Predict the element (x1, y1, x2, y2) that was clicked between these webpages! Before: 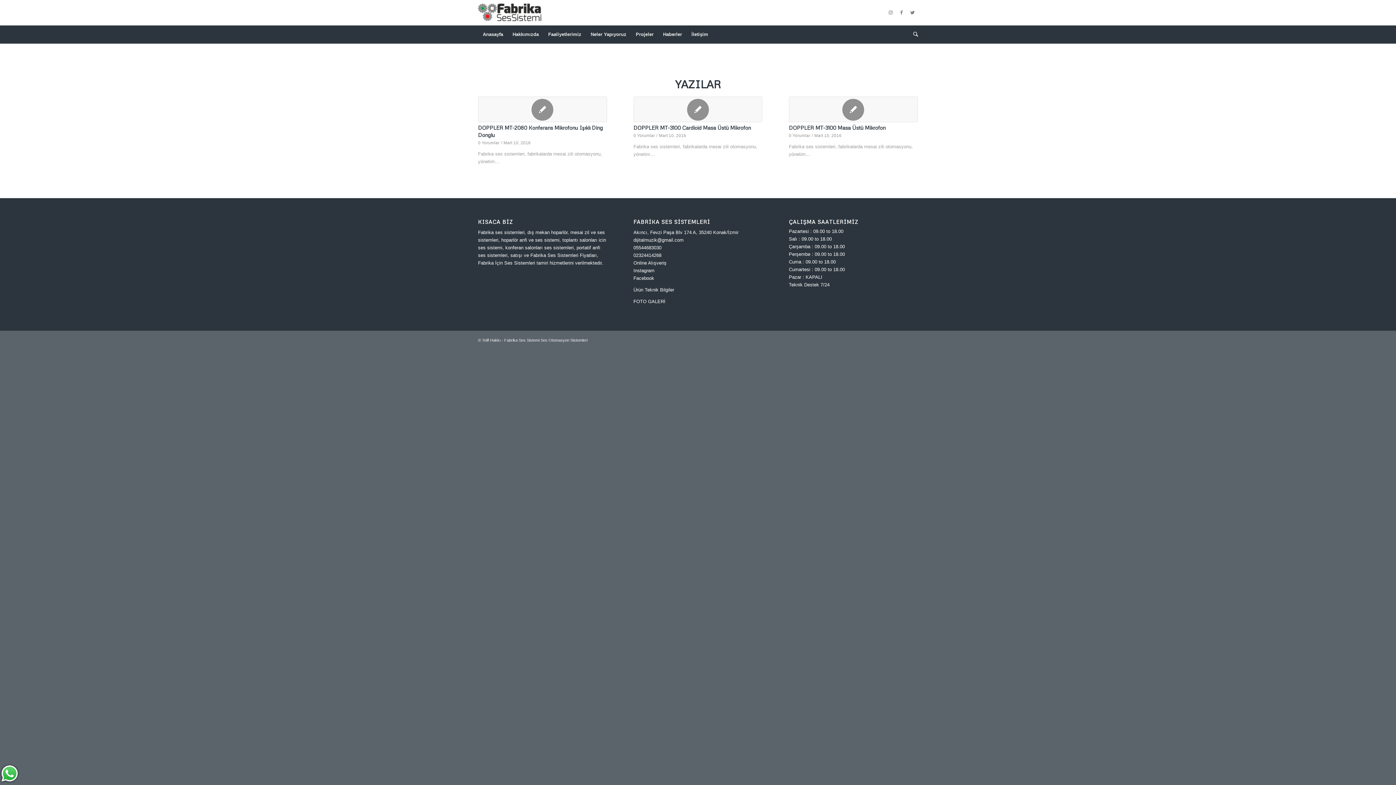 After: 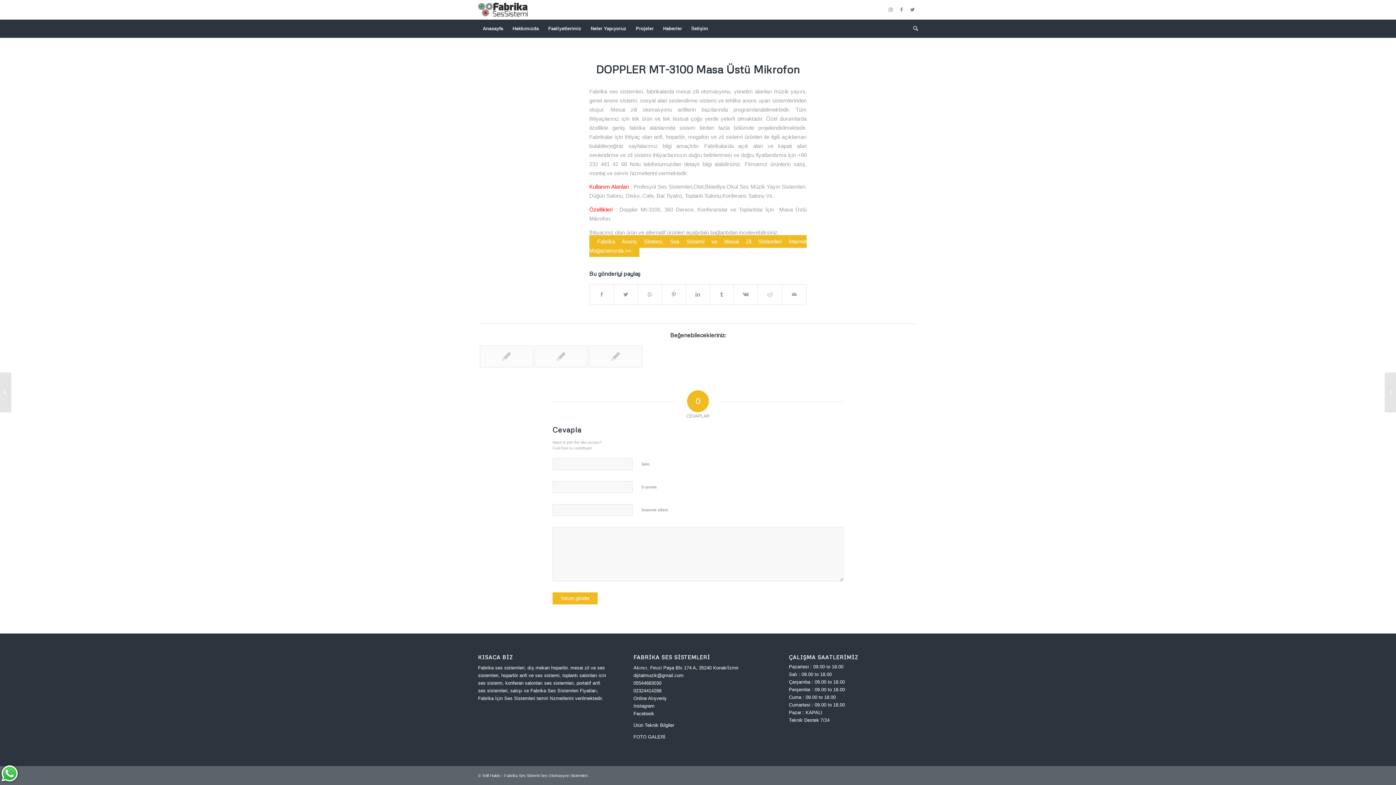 Action: bbox: (789, 133, 810, 137) label: 0 Yorumlar